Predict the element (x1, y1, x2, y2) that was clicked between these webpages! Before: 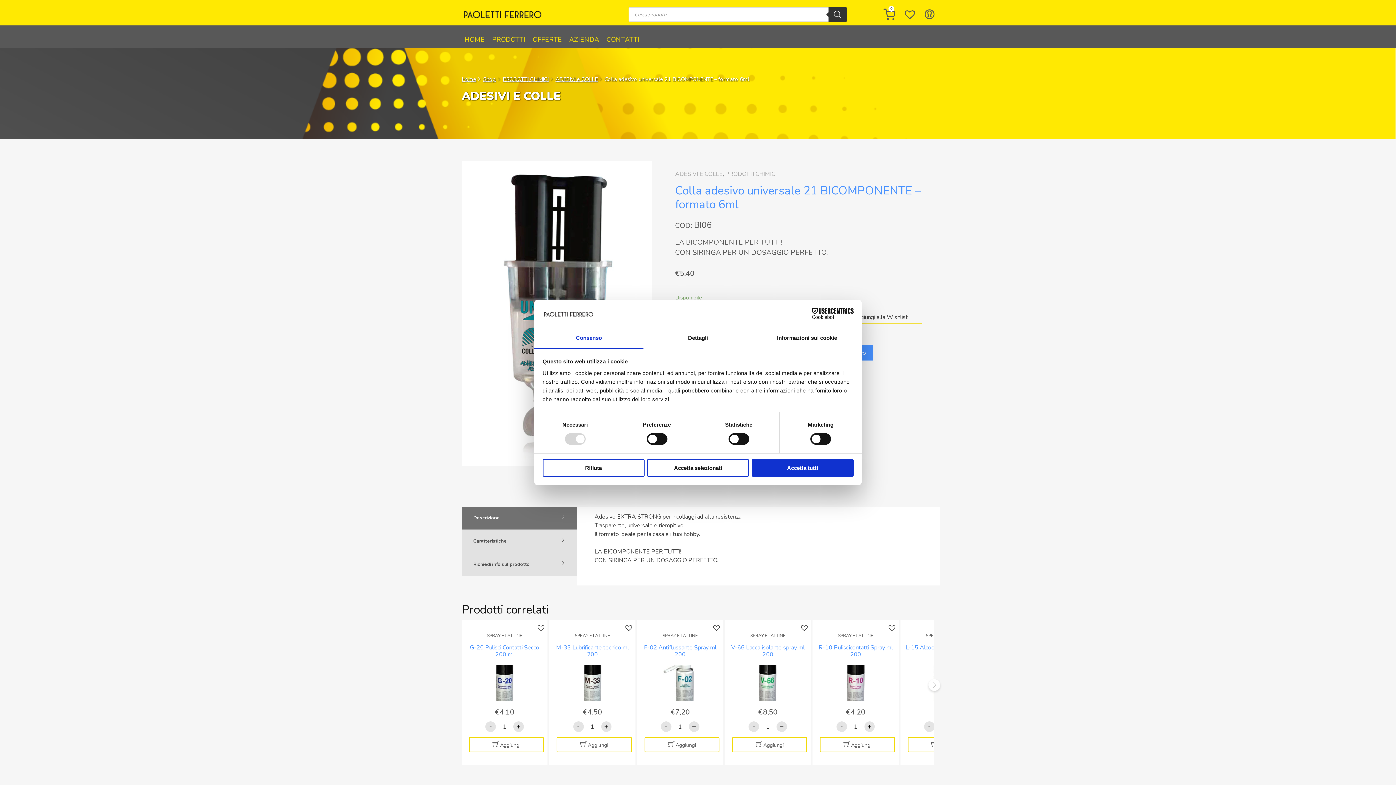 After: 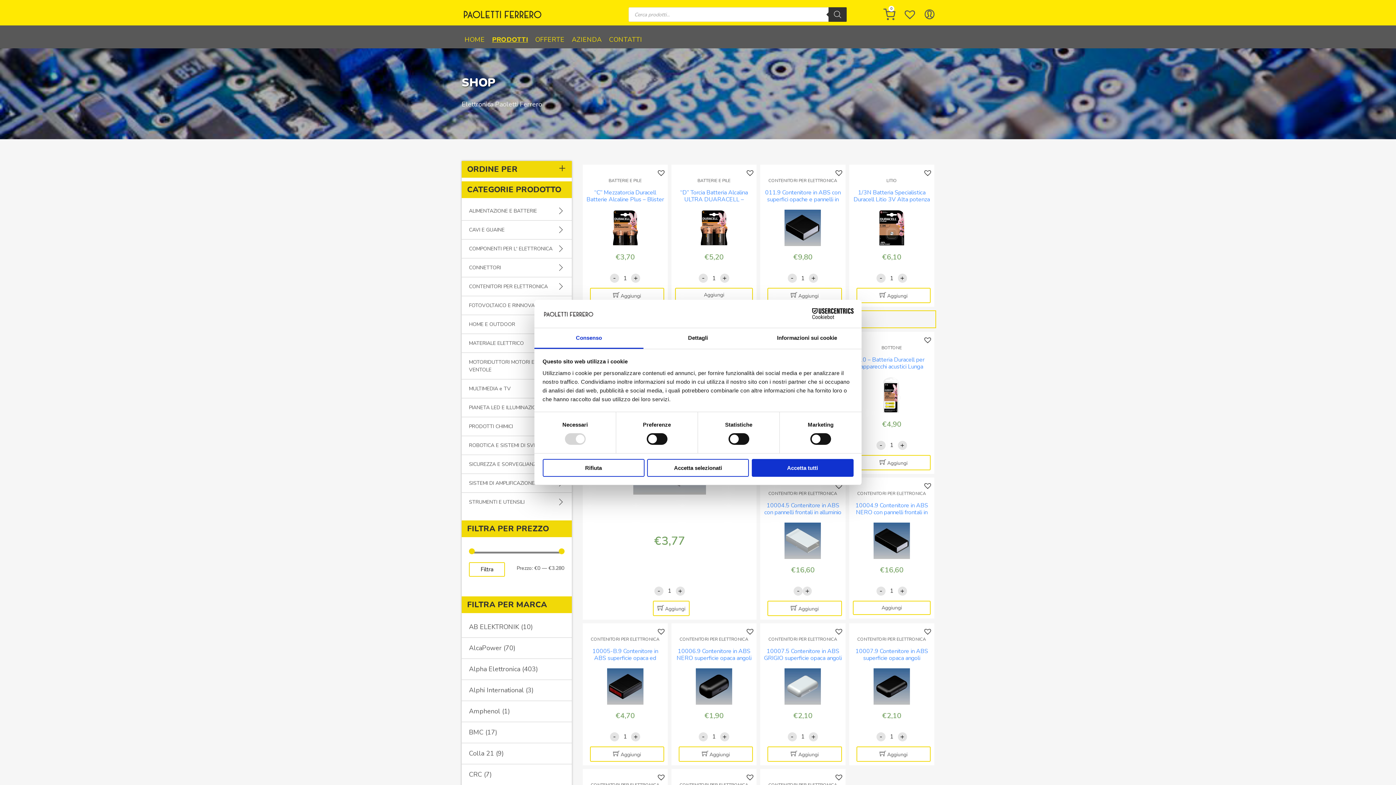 Action: bbox: (483, 75, 496, 82) label: Shop